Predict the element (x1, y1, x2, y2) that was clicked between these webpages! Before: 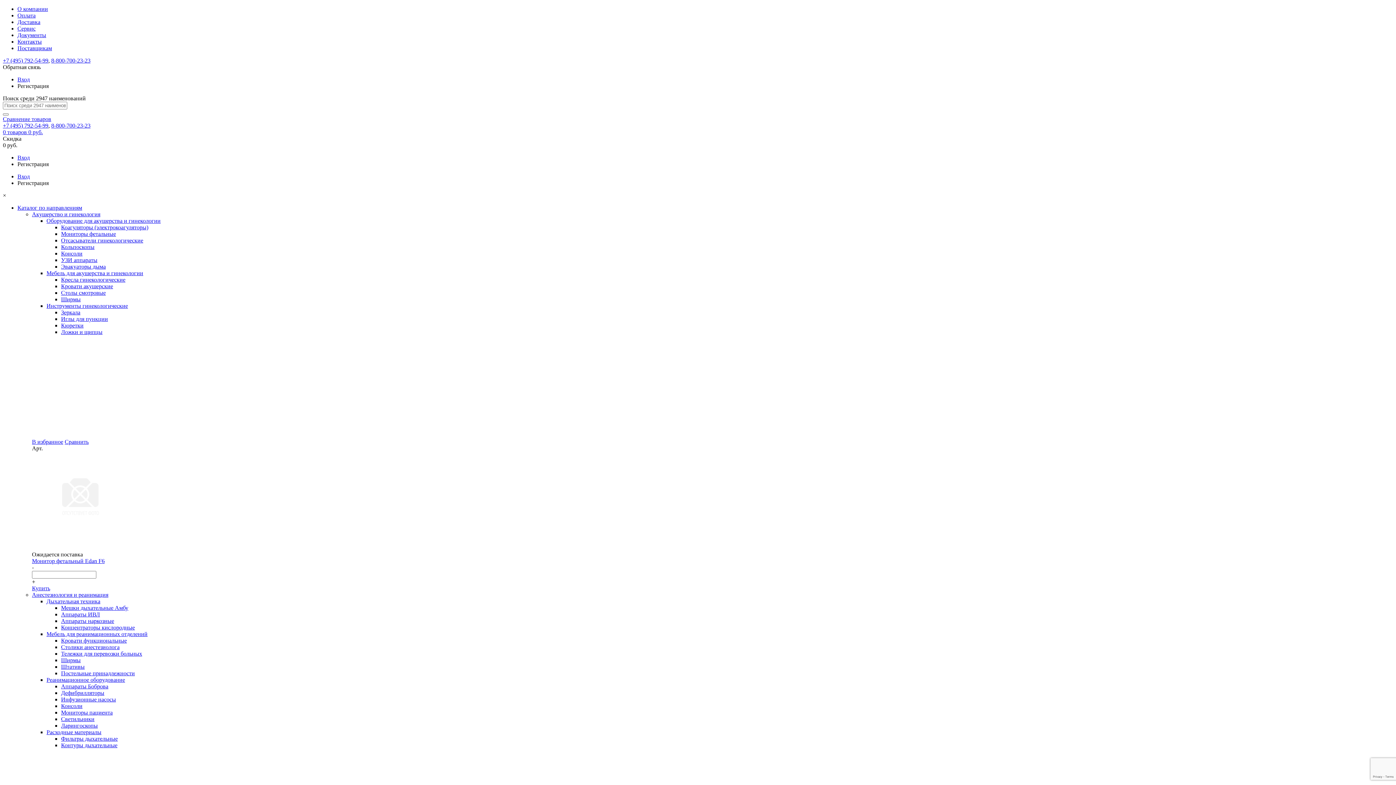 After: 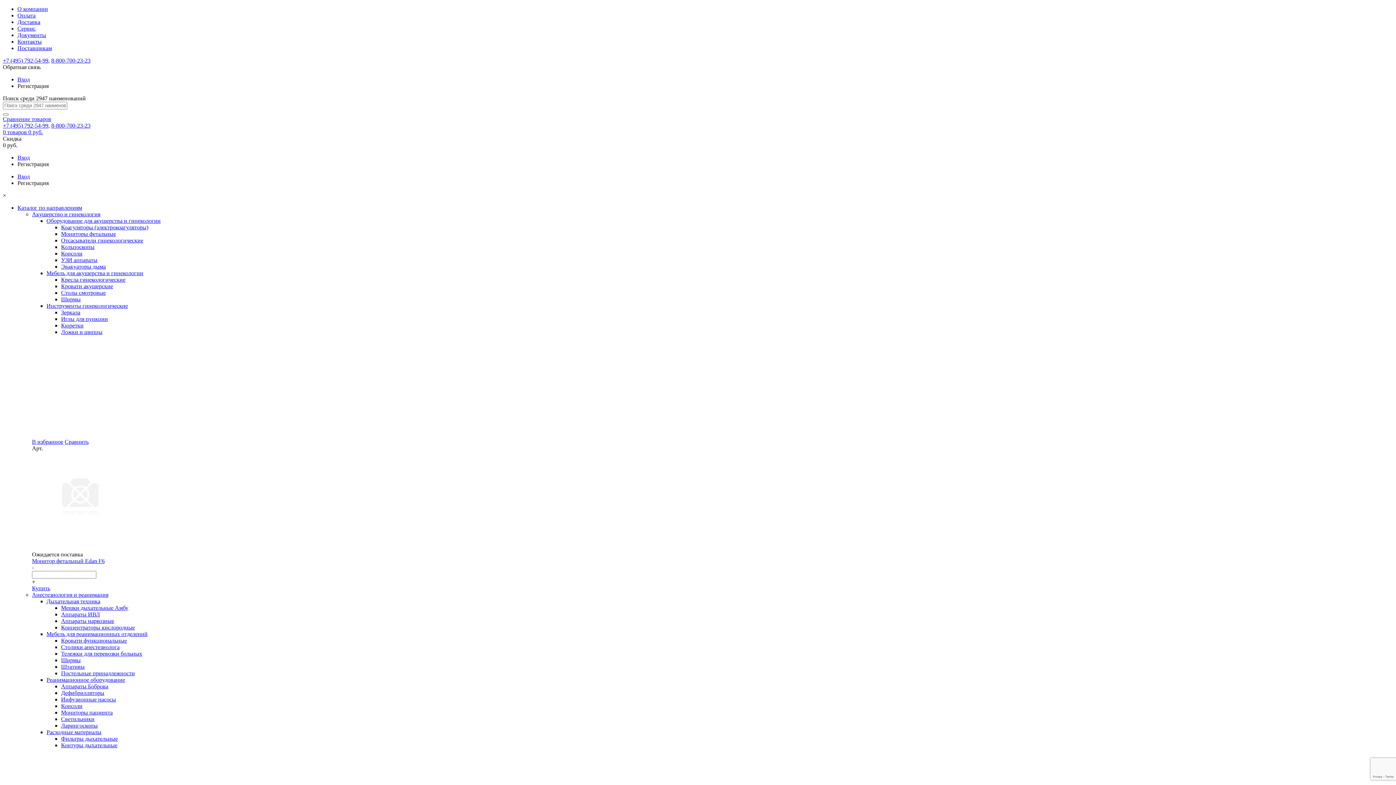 Action: bbox: (61, 329, 102, 335) label: Ложки и щипцы